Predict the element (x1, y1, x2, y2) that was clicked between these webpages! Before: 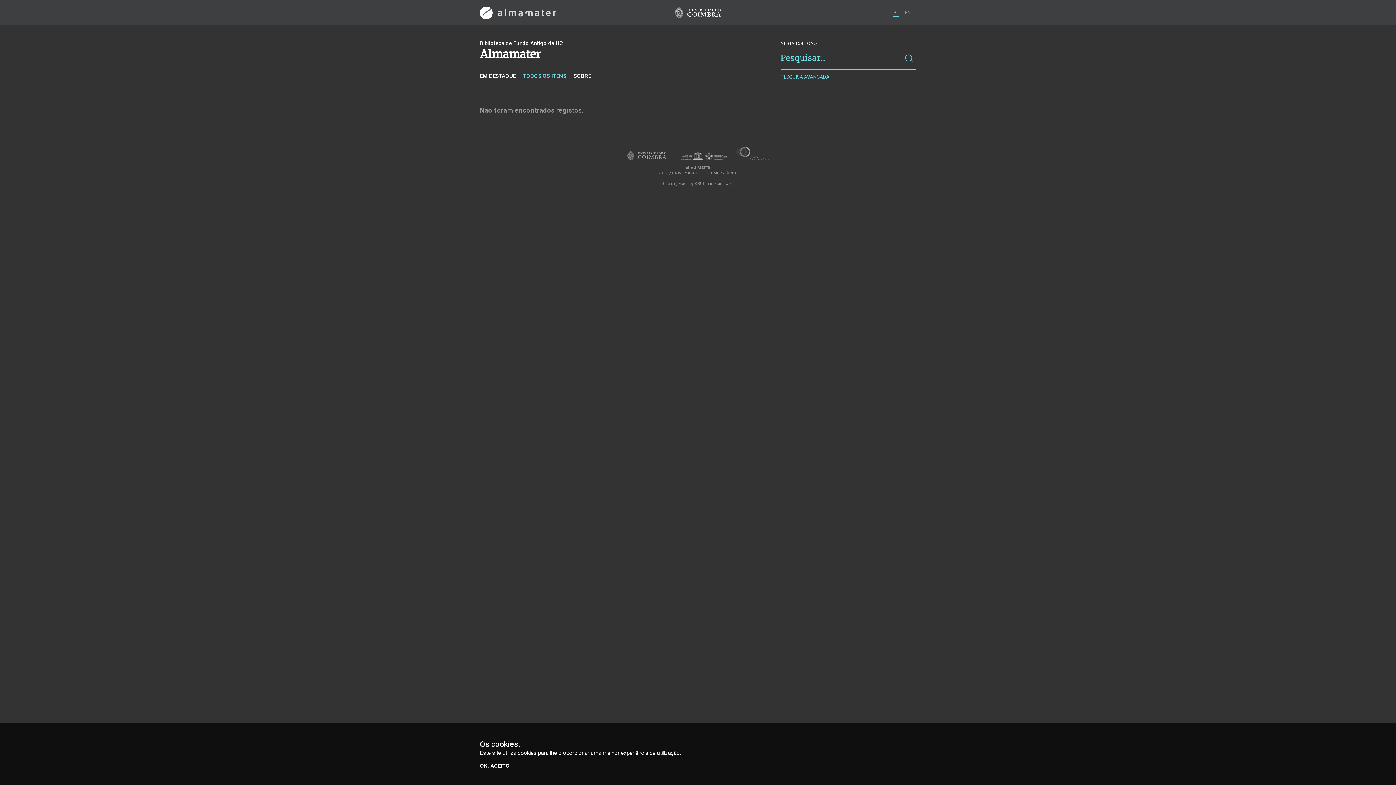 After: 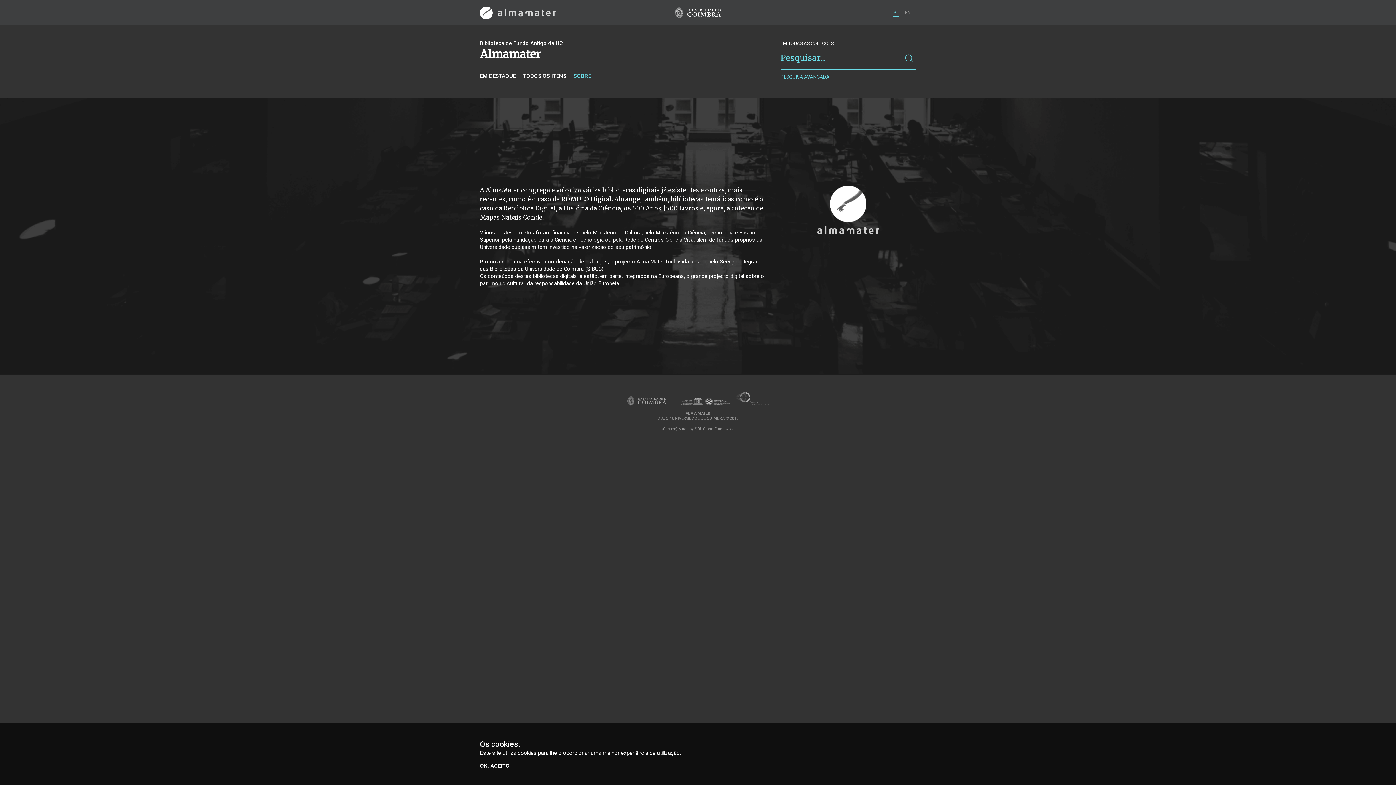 Action: label: SOBRE bbox: (573, 72, 591, 82)